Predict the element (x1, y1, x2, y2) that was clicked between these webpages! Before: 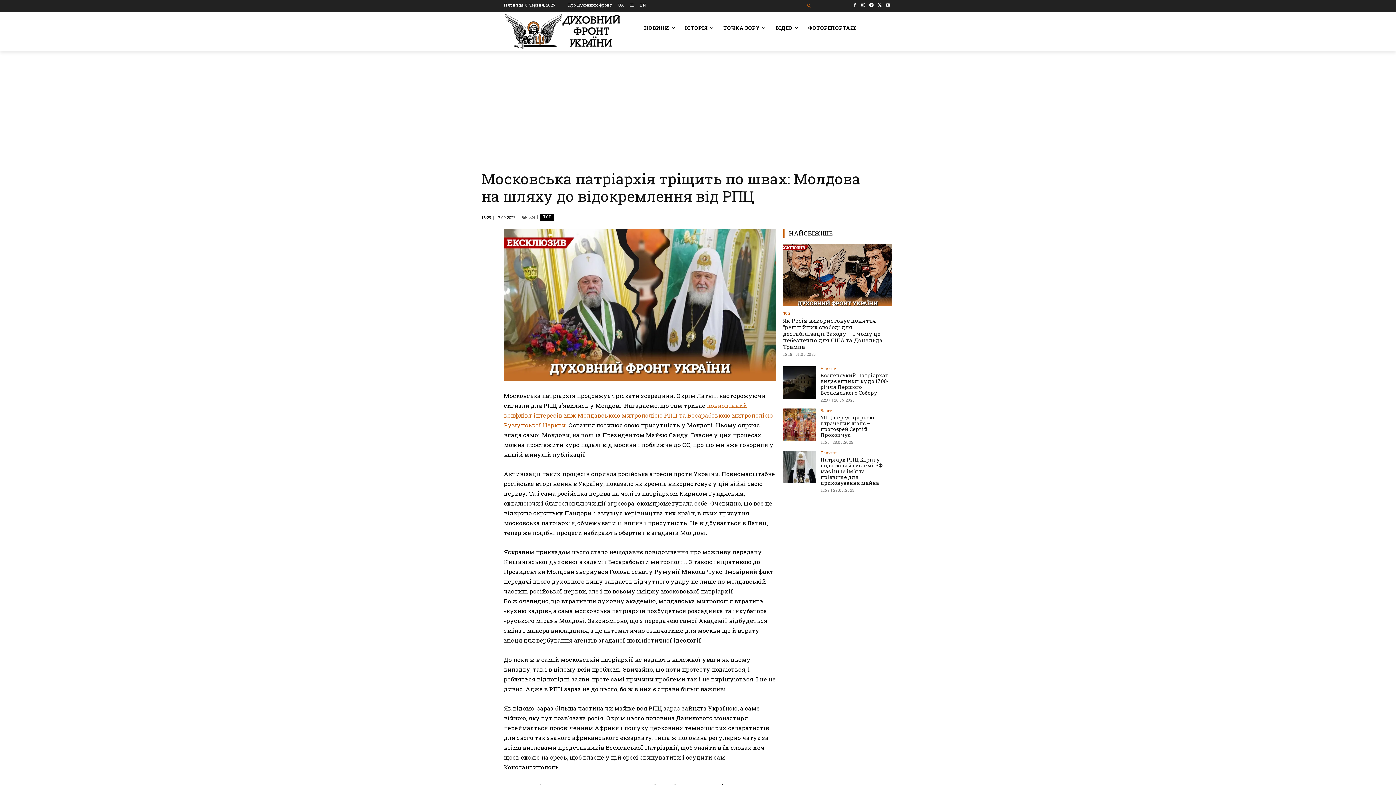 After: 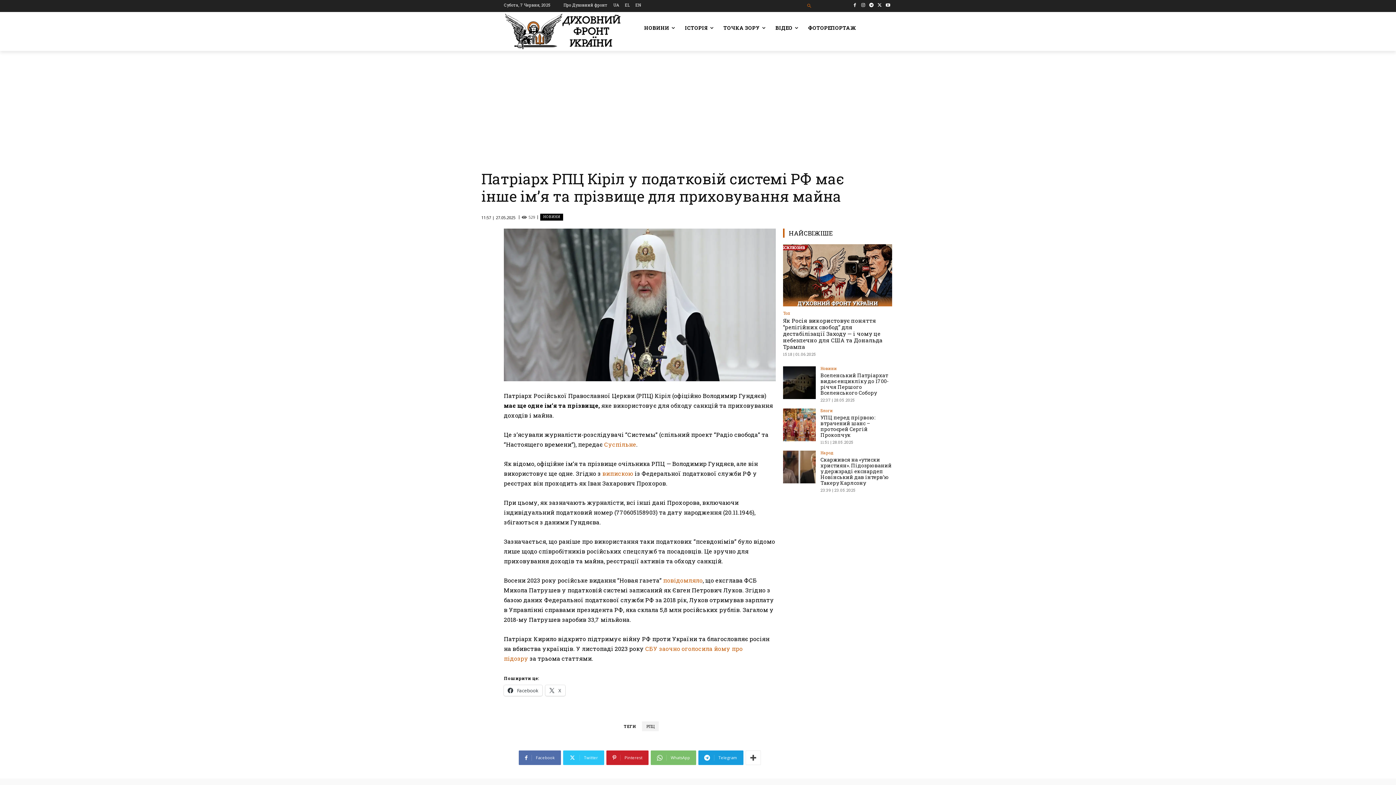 Action: bbox: (783, 450, 816, 483)